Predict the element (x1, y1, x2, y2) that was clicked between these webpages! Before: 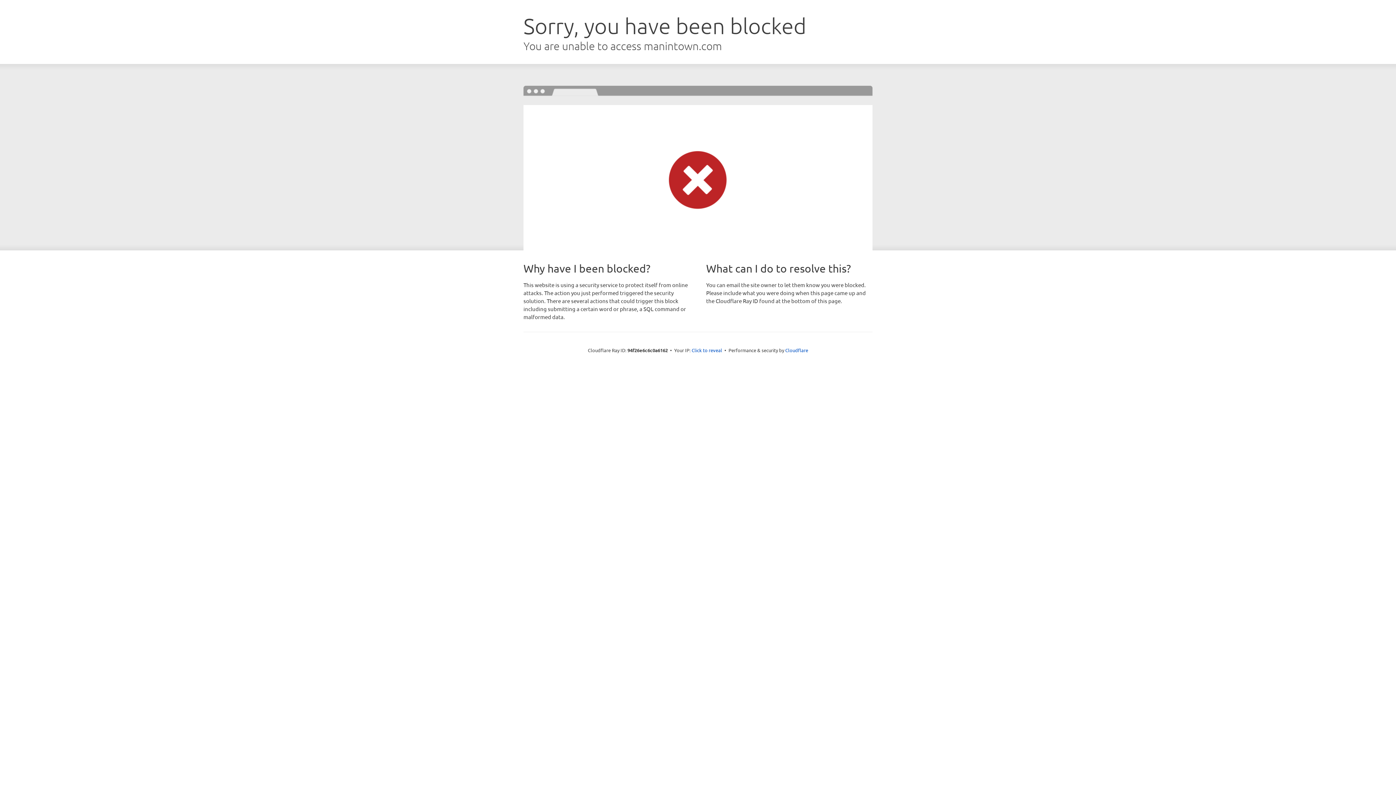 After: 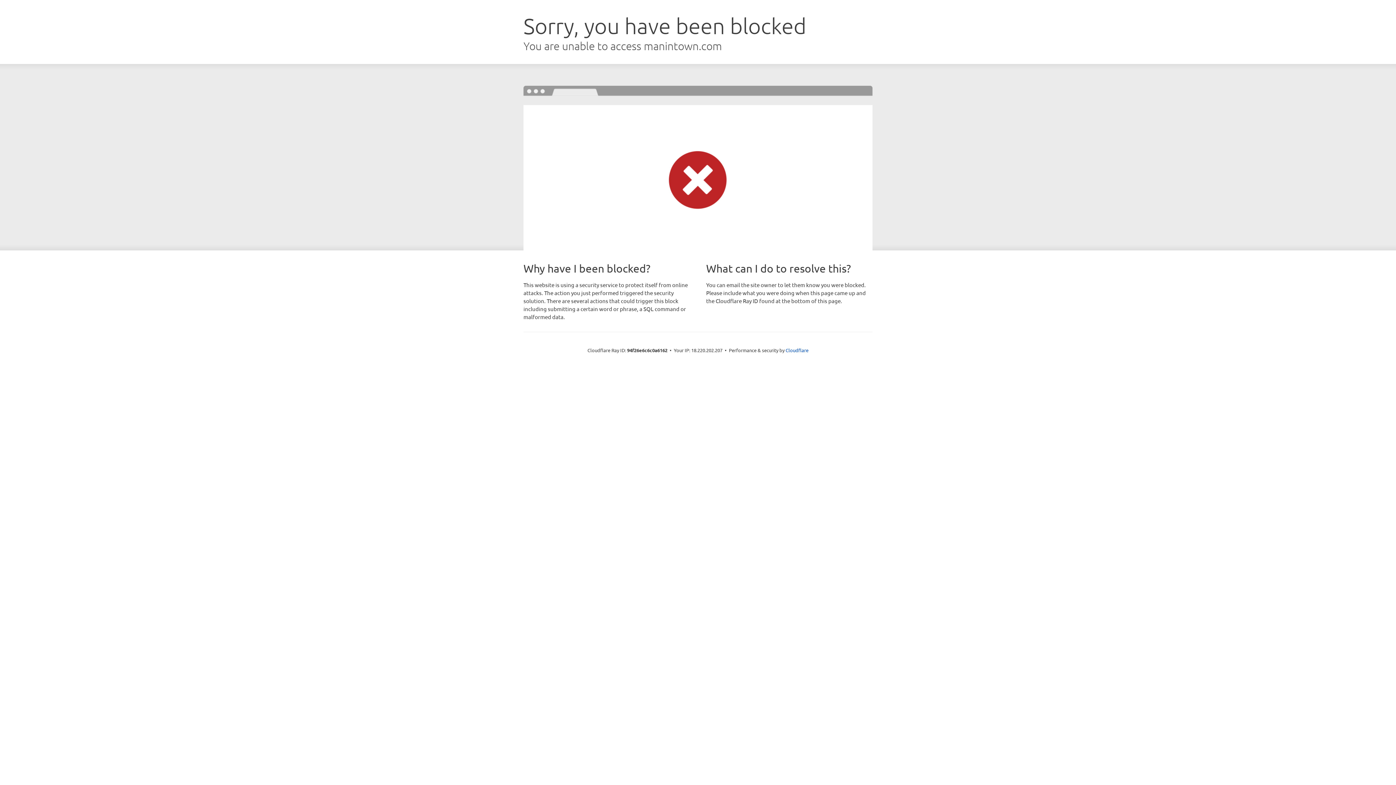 Action: label: Click to reveal bbox: (691, 346, 722, 353)